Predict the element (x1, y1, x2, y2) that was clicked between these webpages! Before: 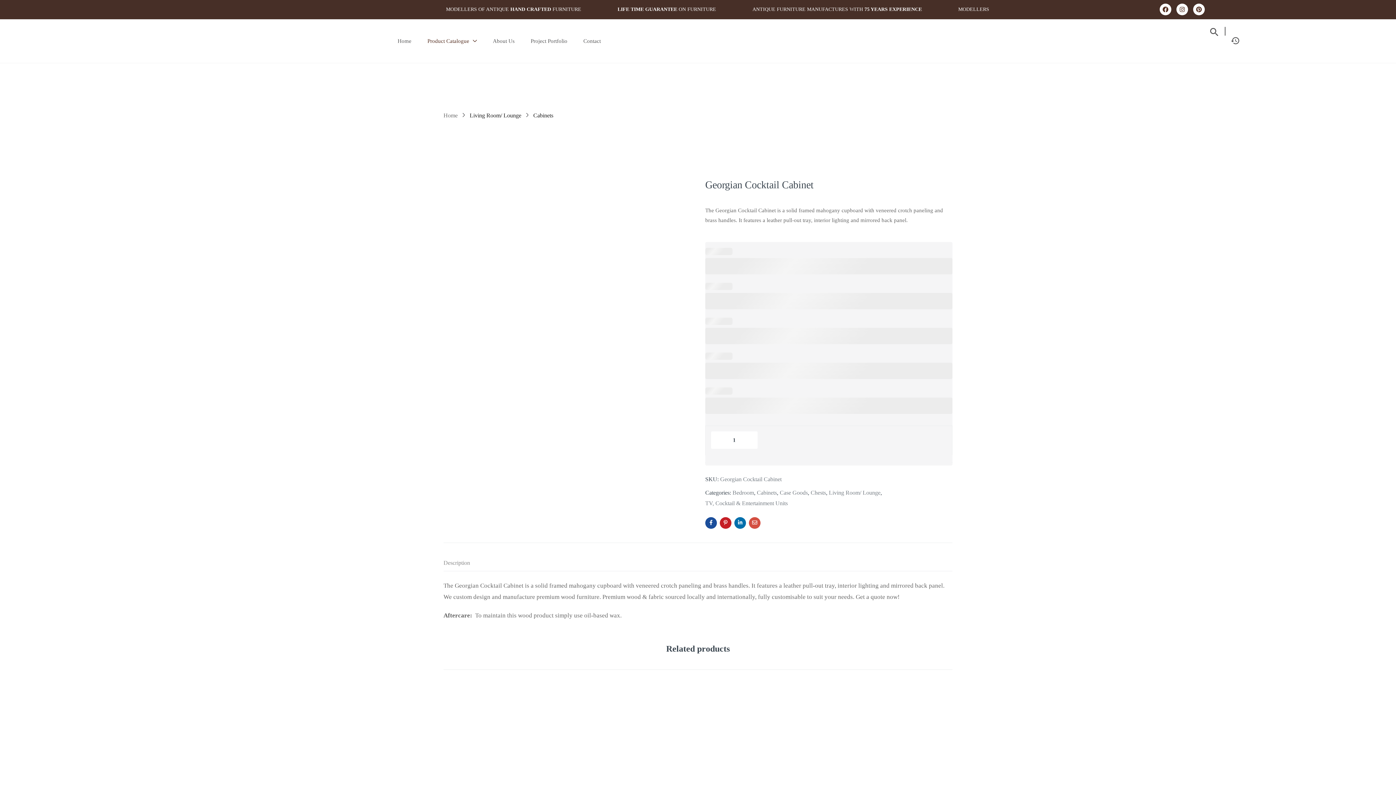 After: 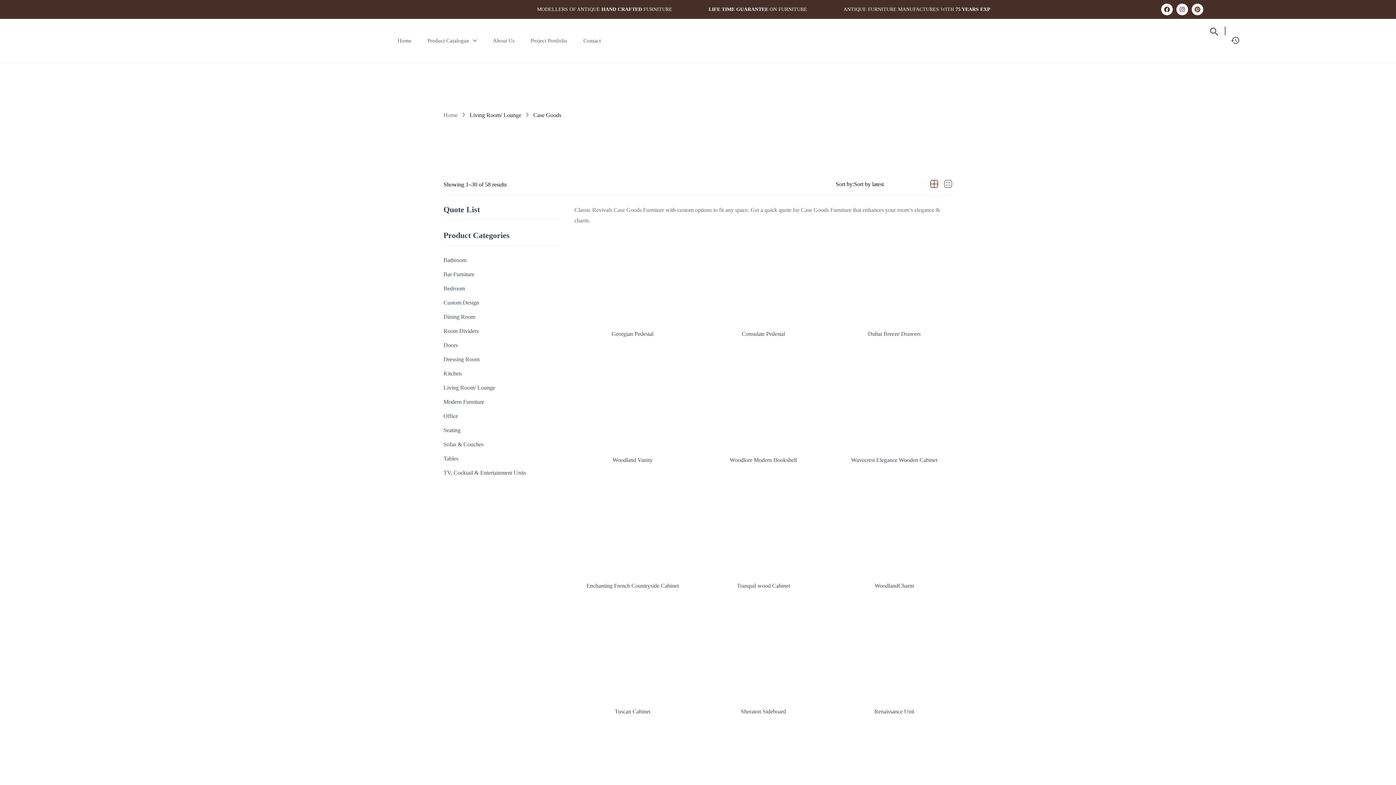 Action: label: Case Goods bbox: (780, 489, 808, 496)